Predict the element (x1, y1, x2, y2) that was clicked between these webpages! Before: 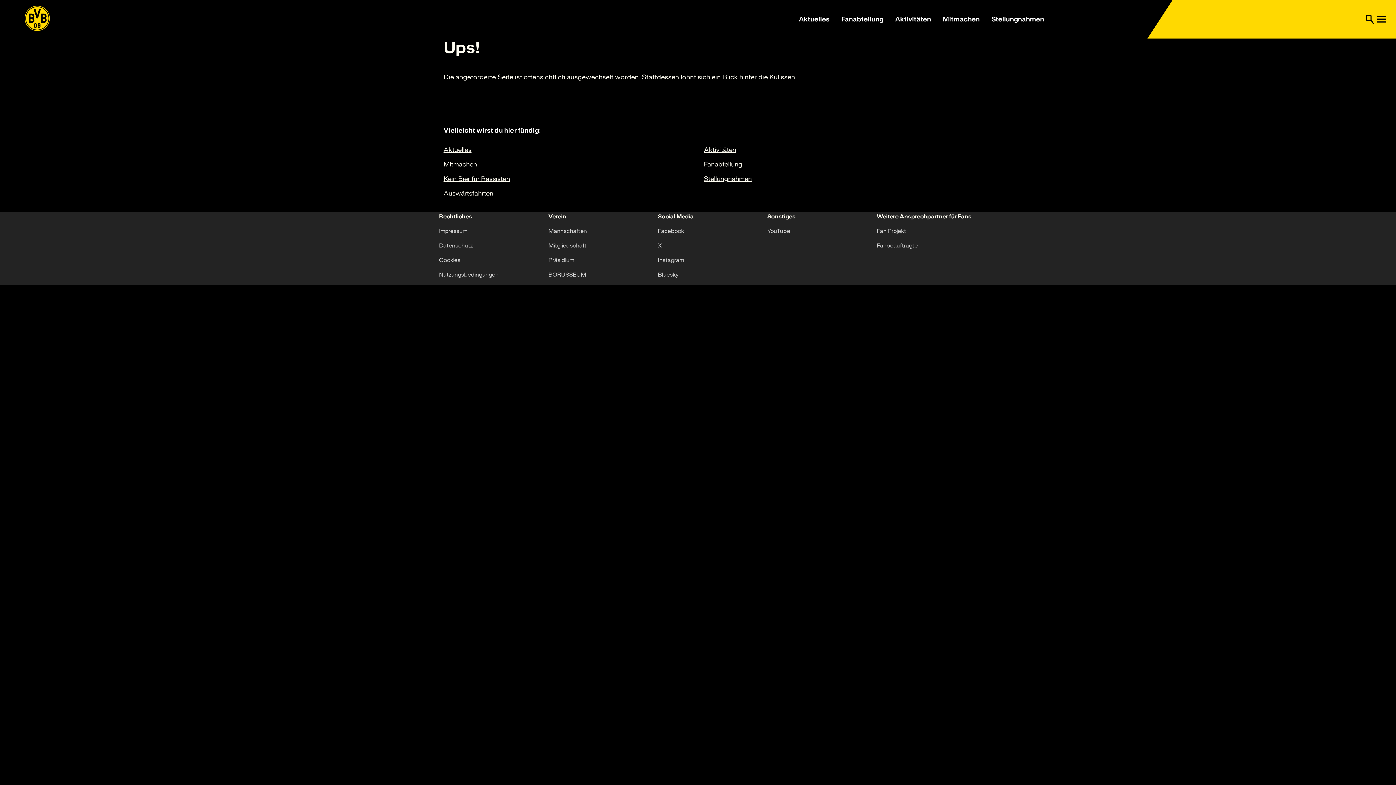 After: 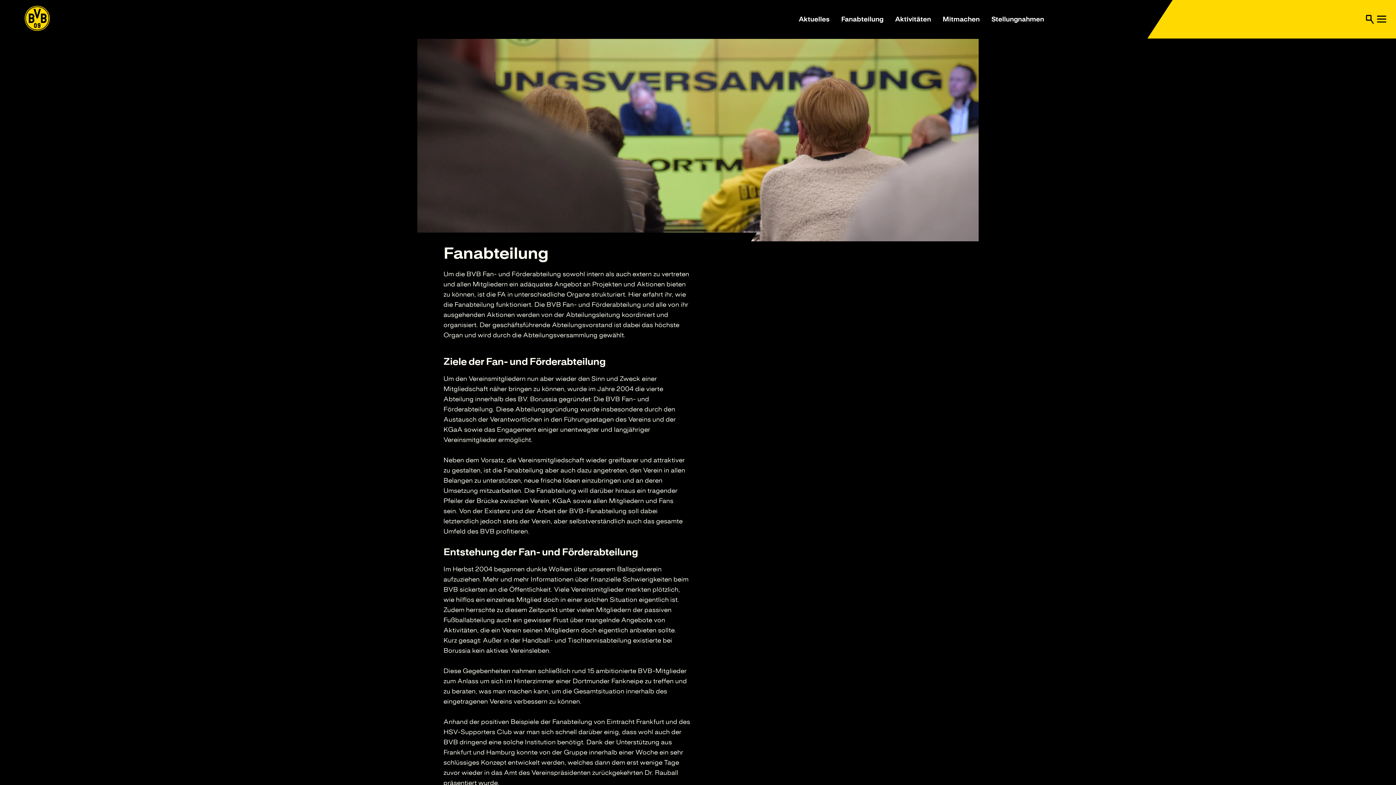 Action: bbox: (704, 160, 958, 168) label: Fanabteilung